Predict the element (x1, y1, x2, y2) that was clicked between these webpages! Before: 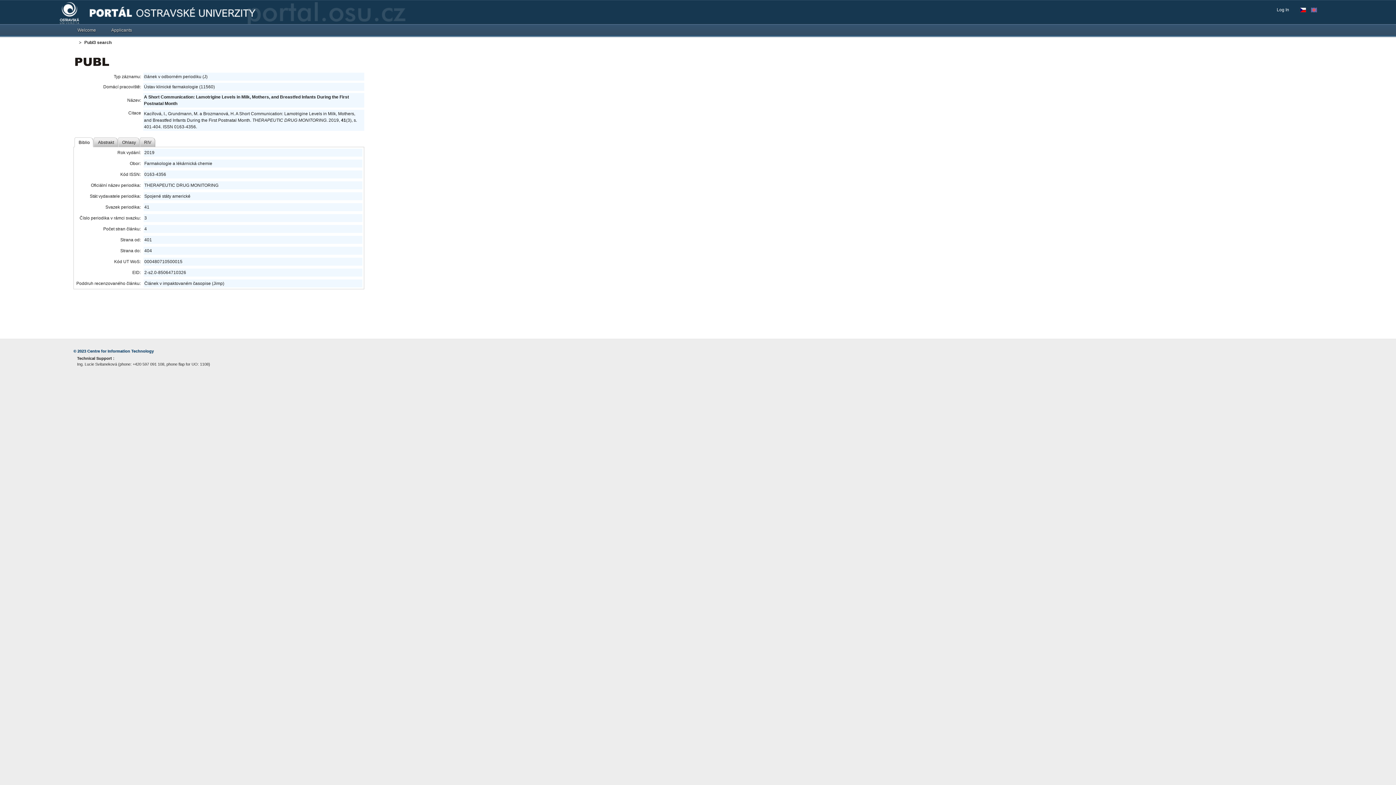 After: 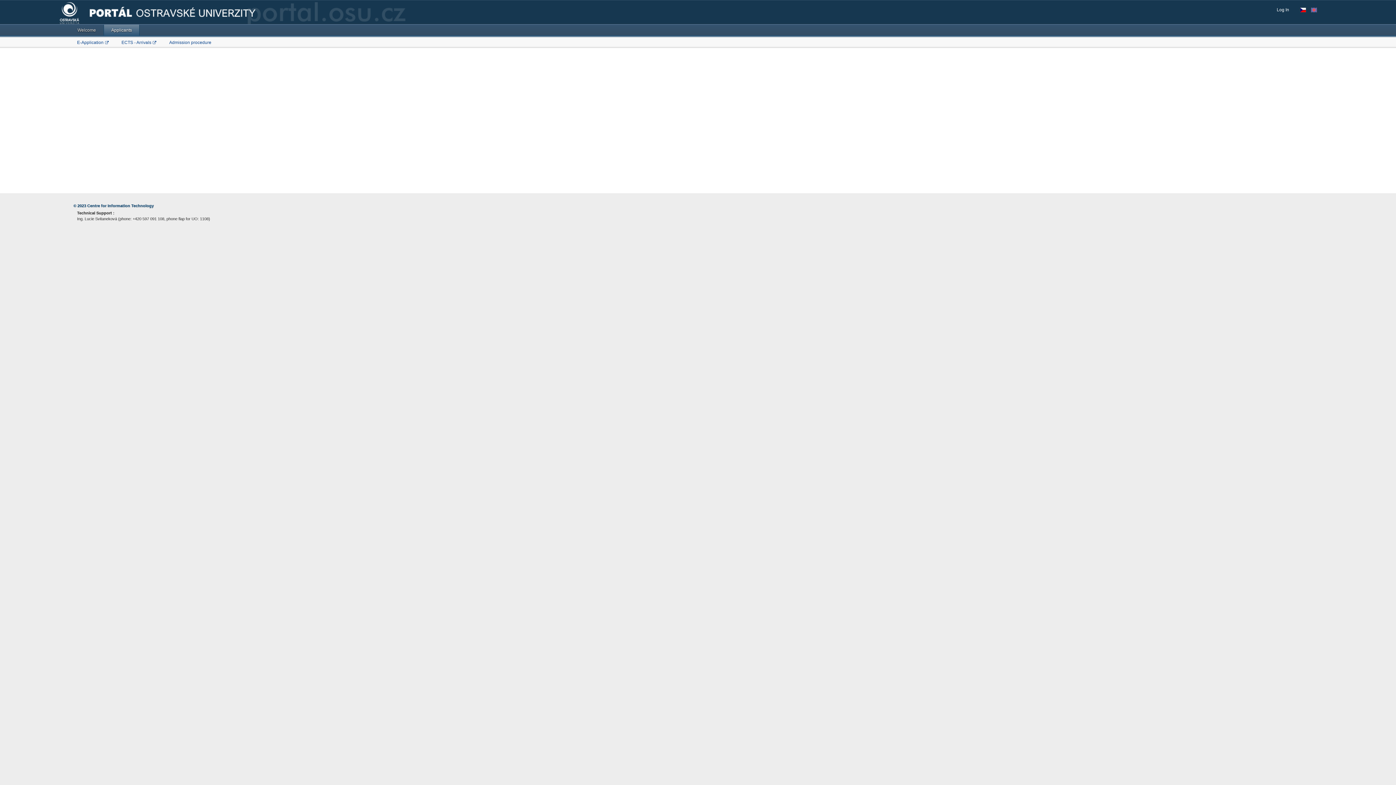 Action: bbox: (103, 24, 139, 35) label: Applicants